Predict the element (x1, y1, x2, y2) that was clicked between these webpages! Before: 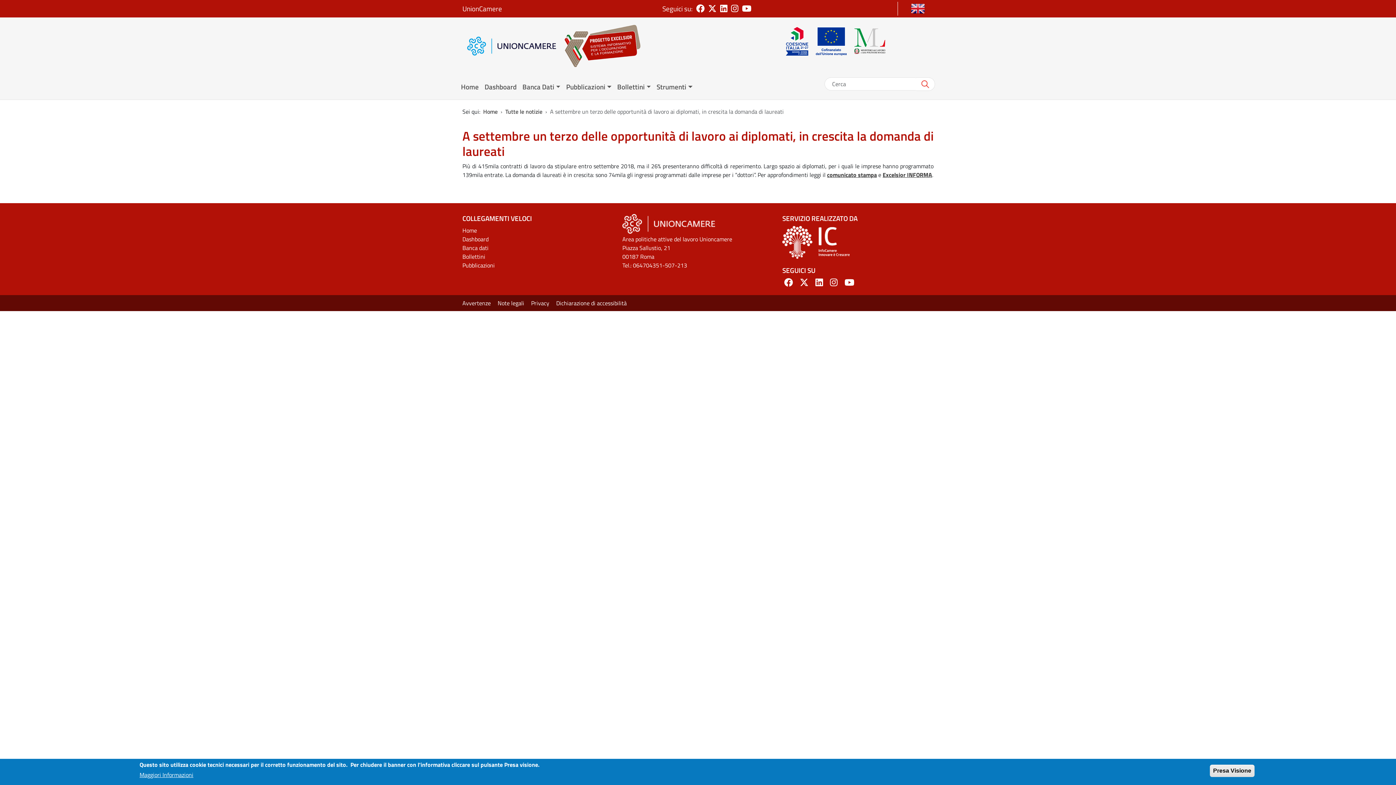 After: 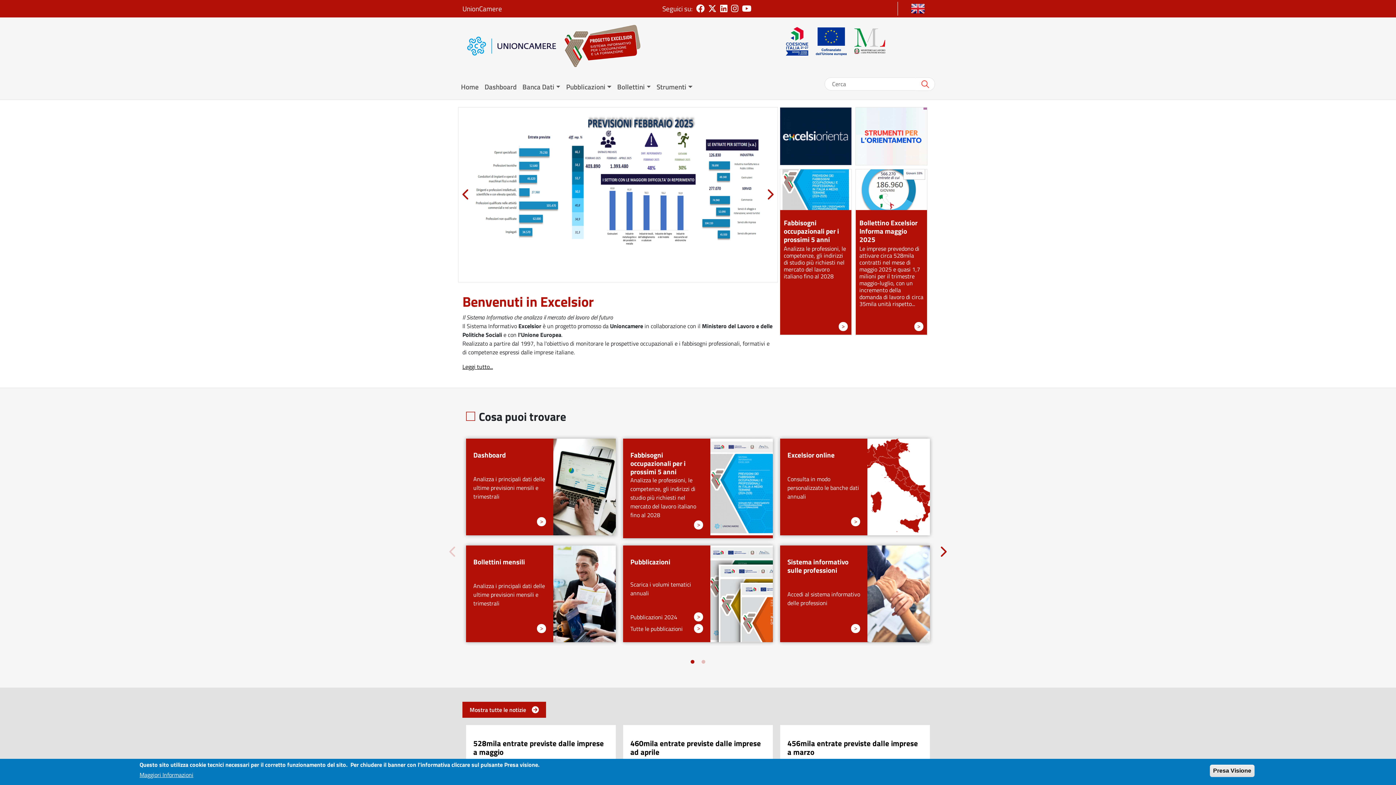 Action: label: Home bbox: (458, 79, 481, 95)